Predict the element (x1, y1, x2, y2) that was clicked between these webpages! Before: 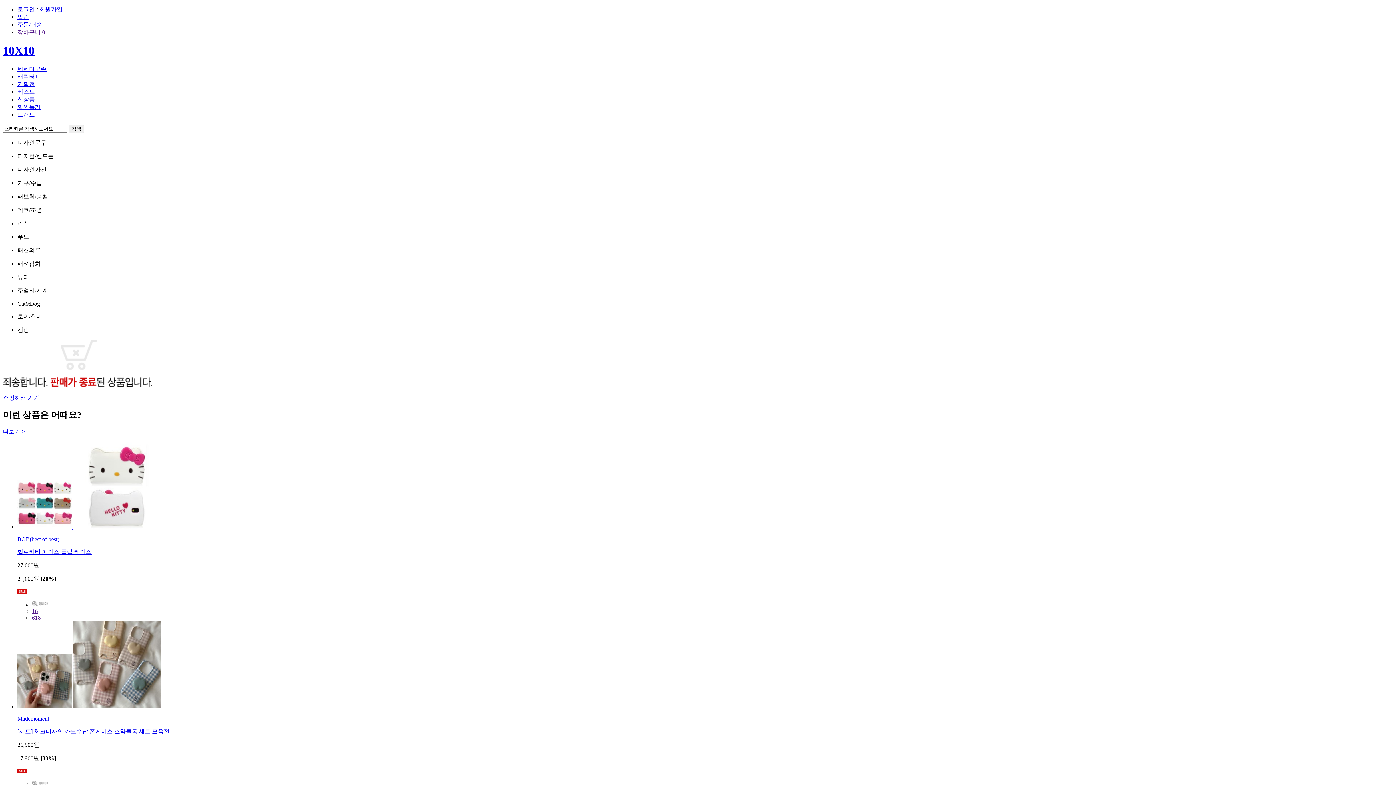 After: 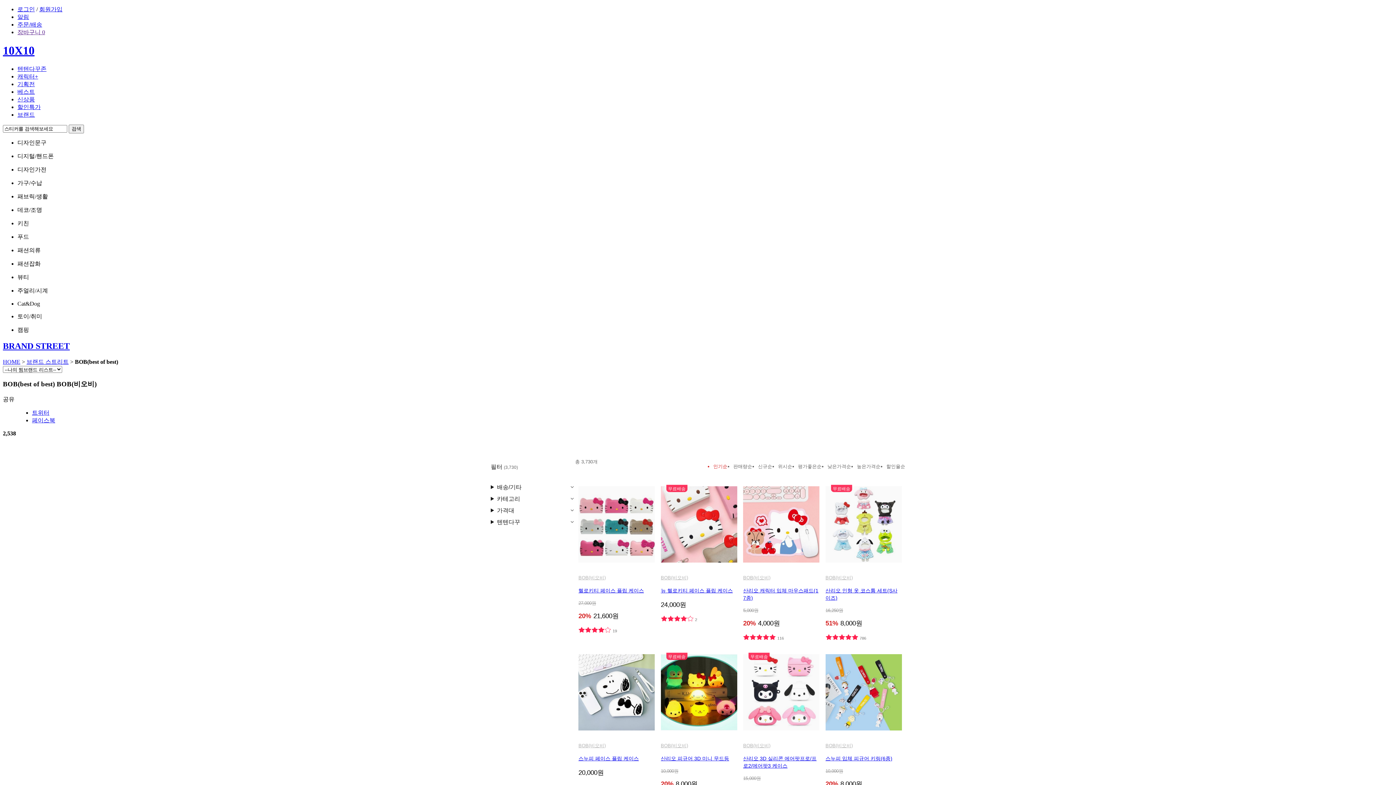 Action: label: BOB(best of best) bbox: (17, 536, 59, 542)